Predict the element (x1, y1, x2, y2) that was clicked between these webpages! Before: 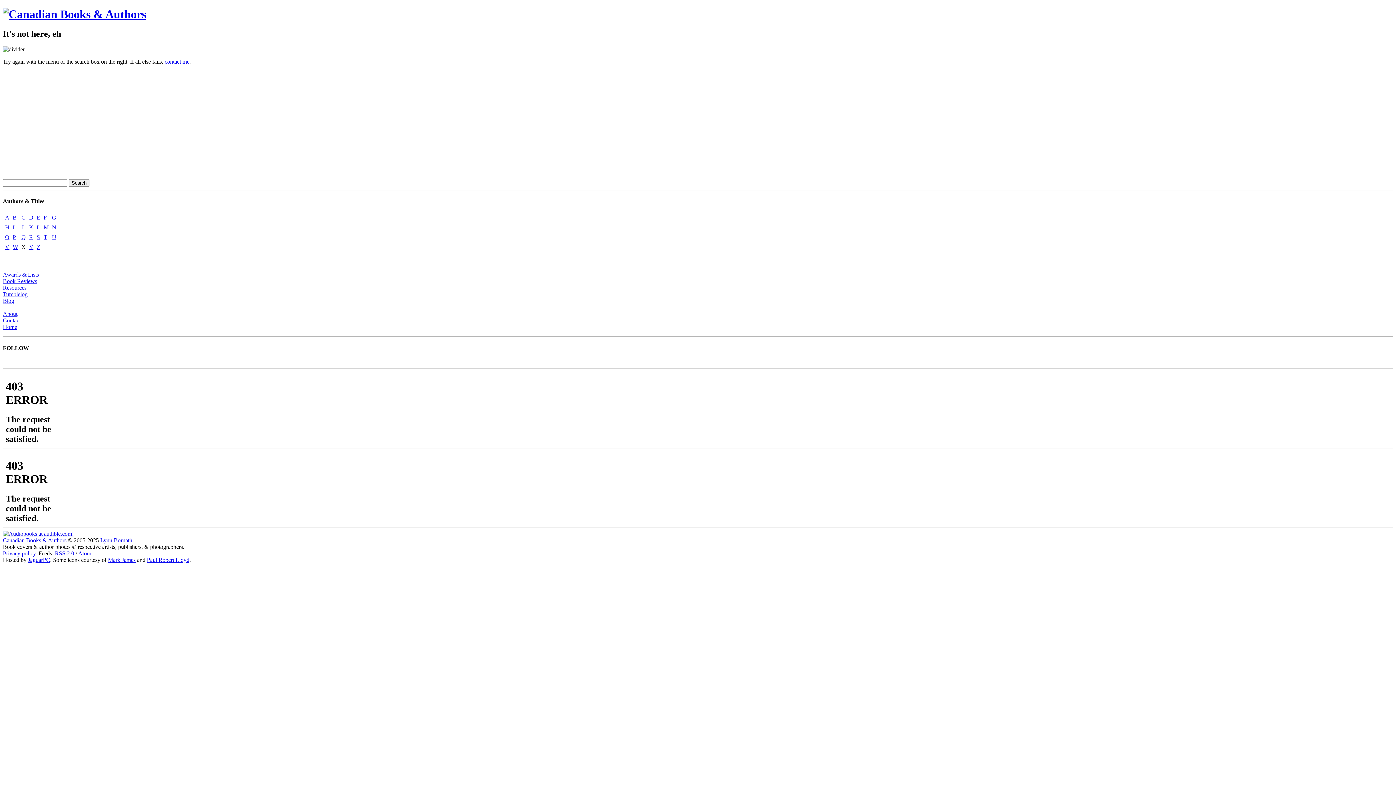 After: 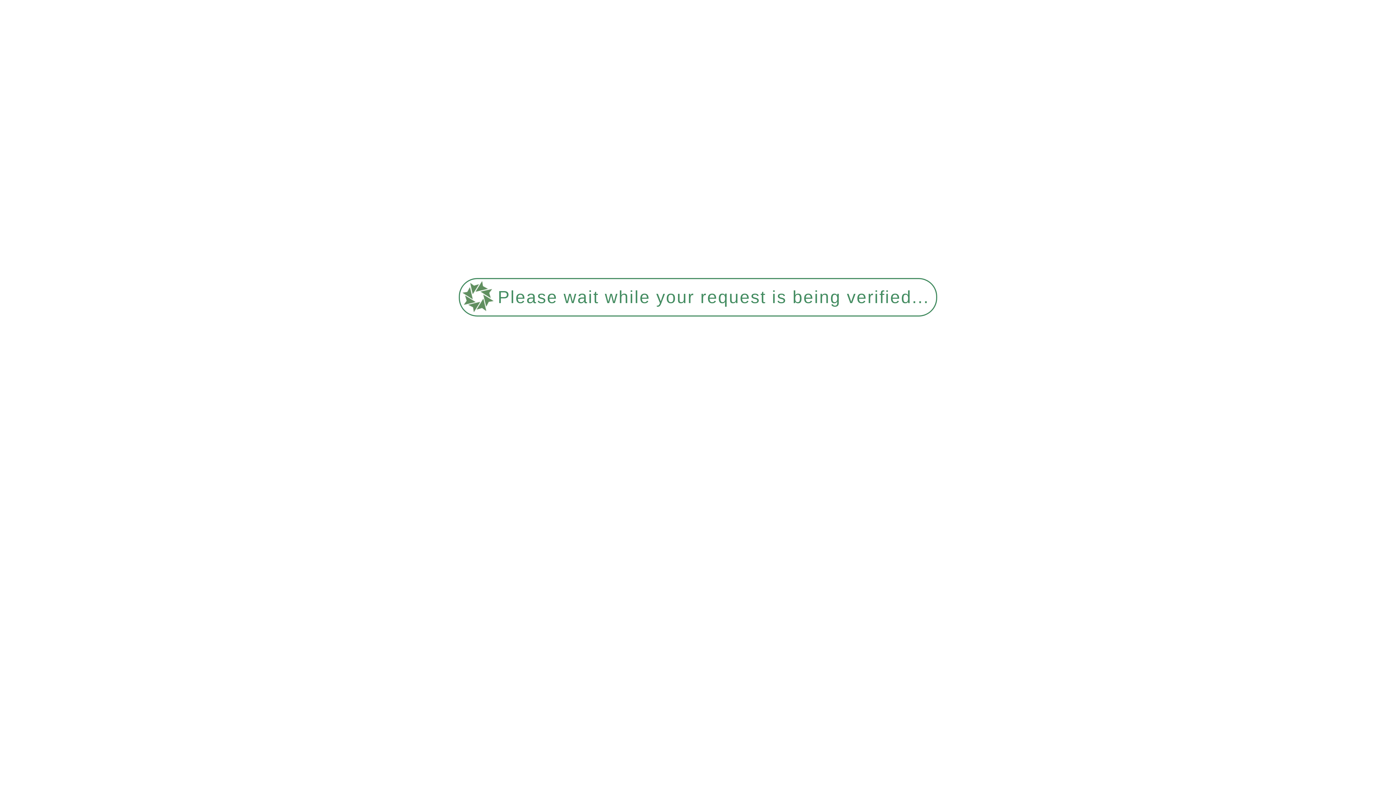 Action: bbox: (54, 550, 74, 556) label: RSS 2.0